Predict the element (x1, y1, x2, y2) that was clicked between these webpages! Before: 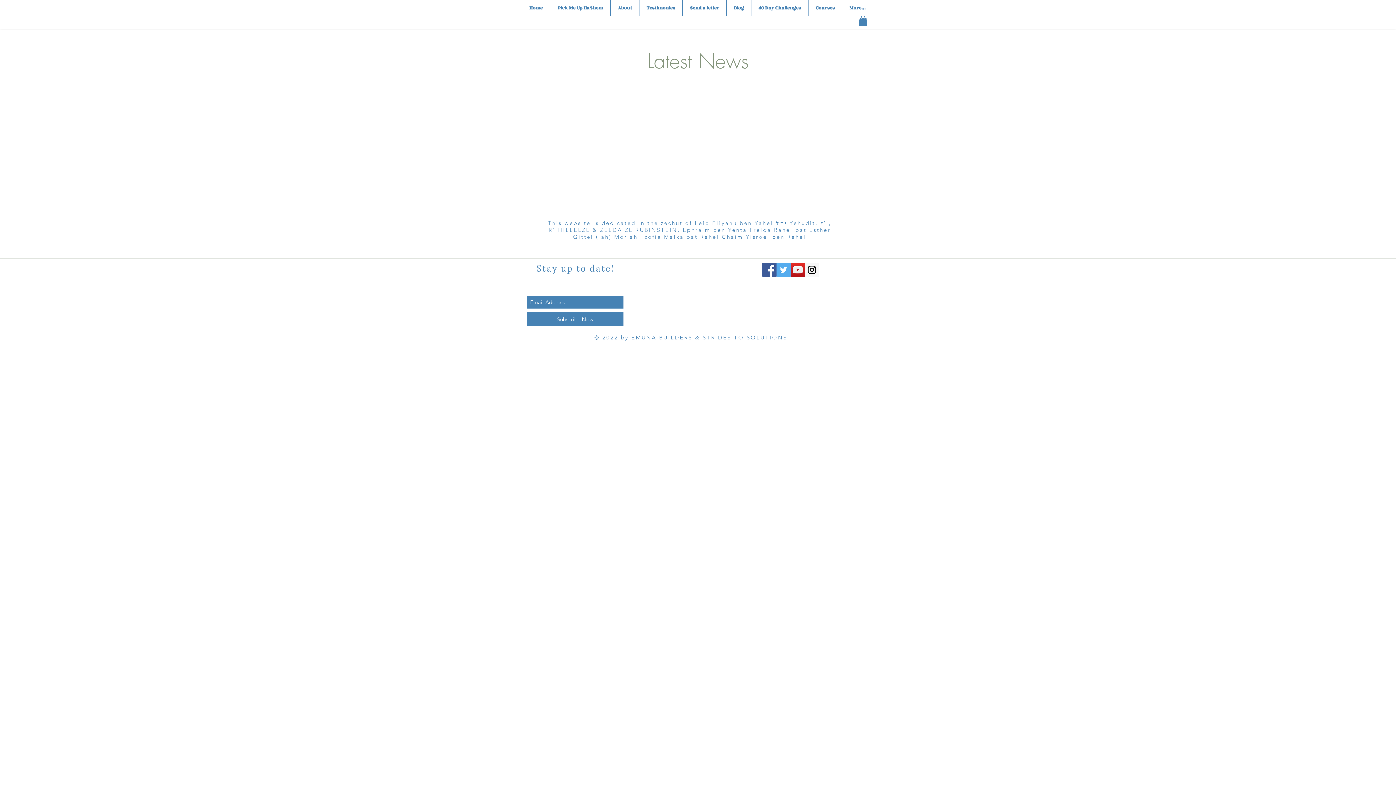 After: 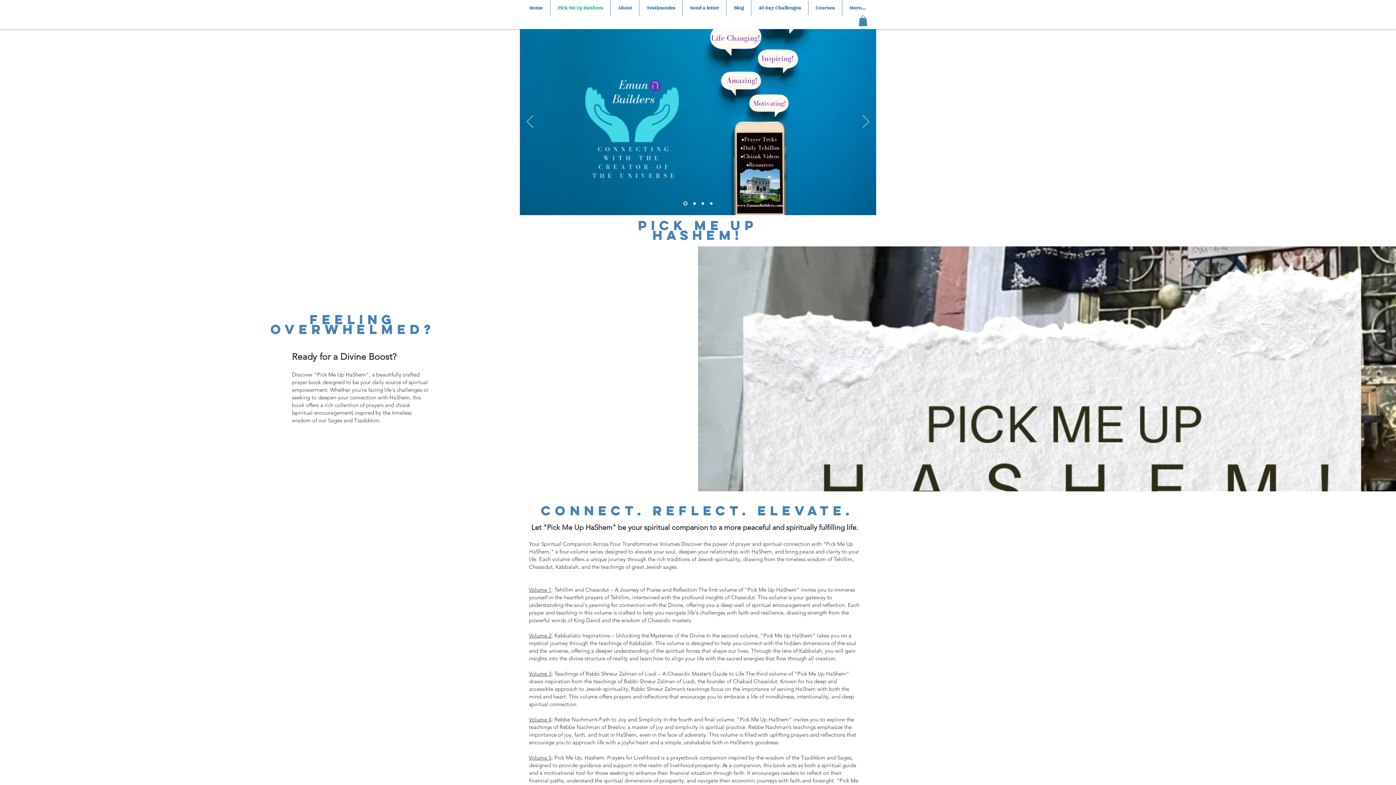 Action: label: Pick Me Up HaShem bbox: (550, 0, 610, 15)